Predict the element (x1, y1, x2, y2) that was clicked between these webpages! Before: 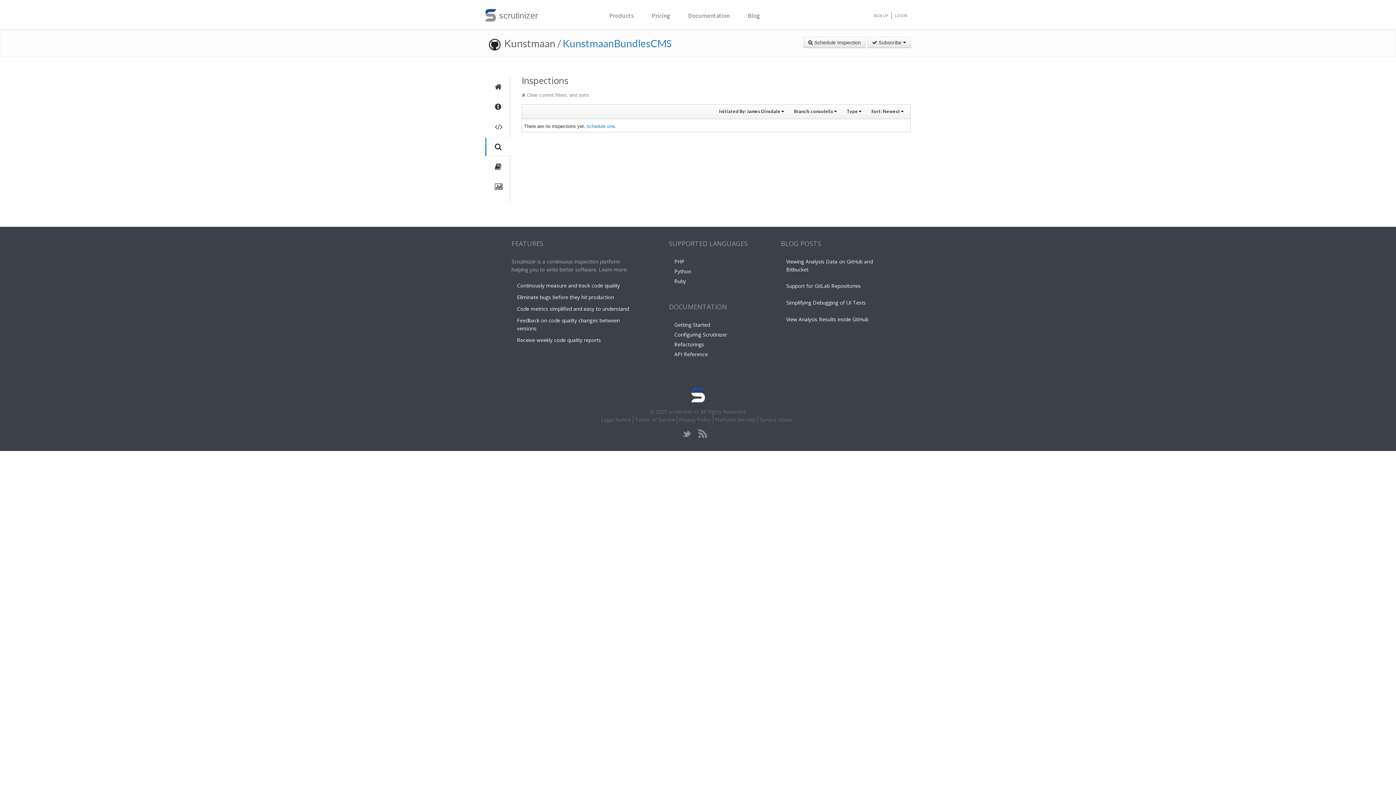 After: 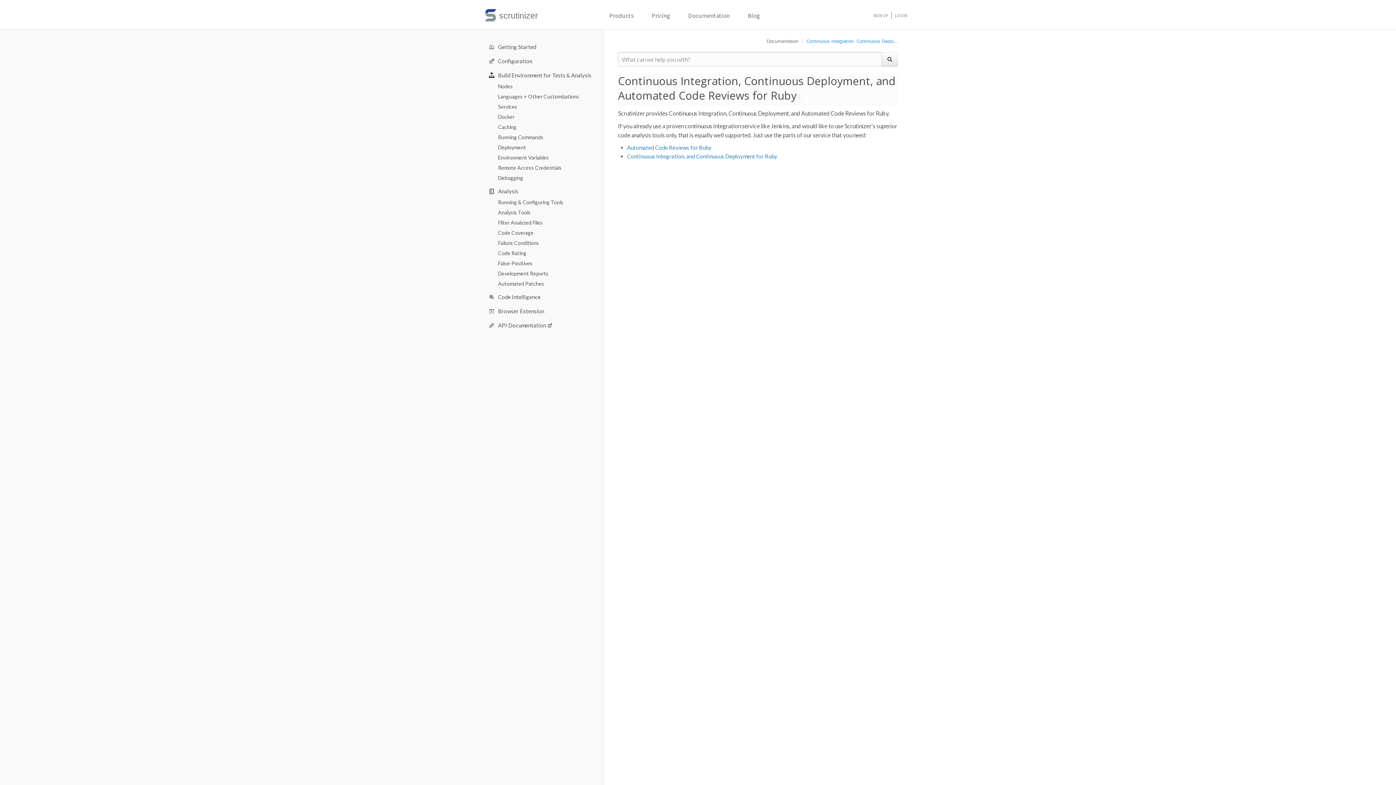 Action: bbox: (674, 277, 686, 284) label: Ruby